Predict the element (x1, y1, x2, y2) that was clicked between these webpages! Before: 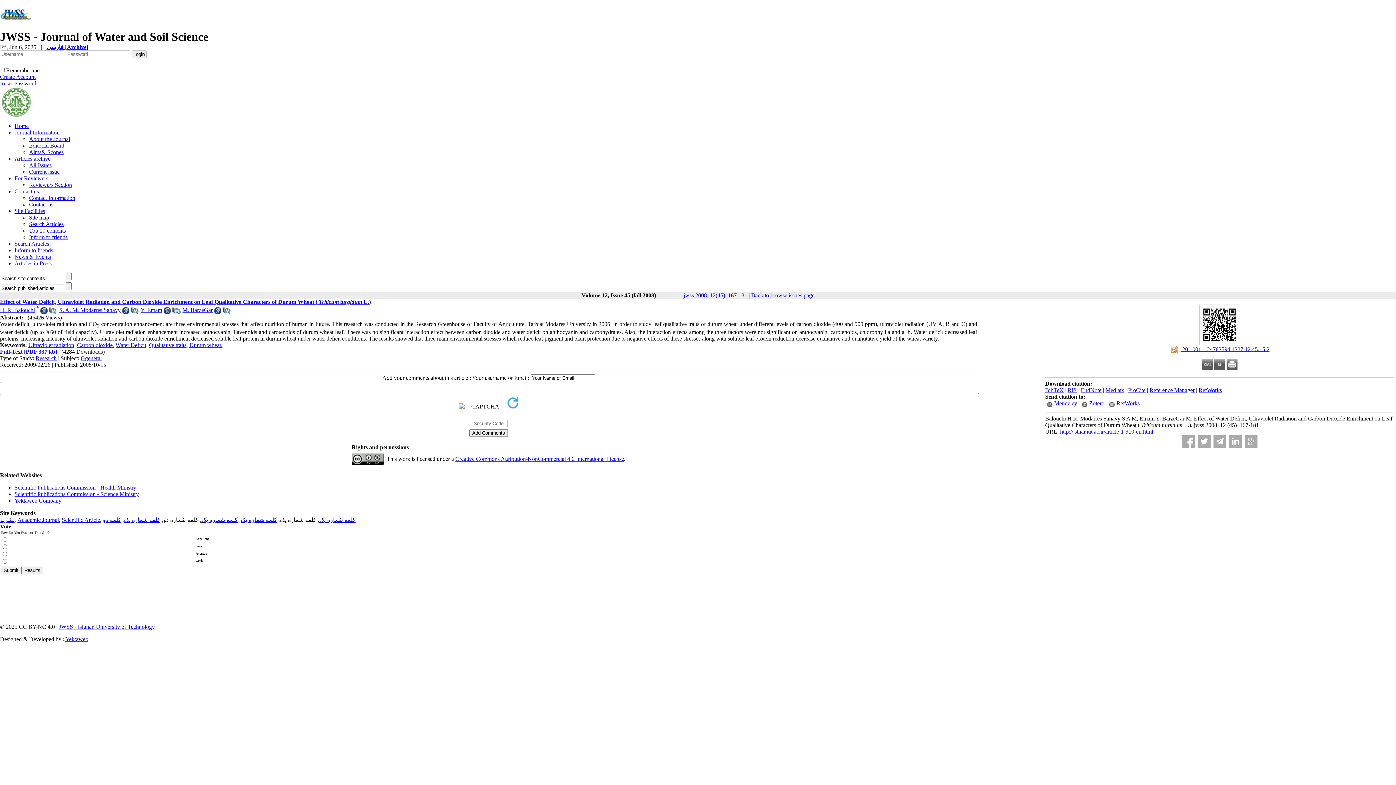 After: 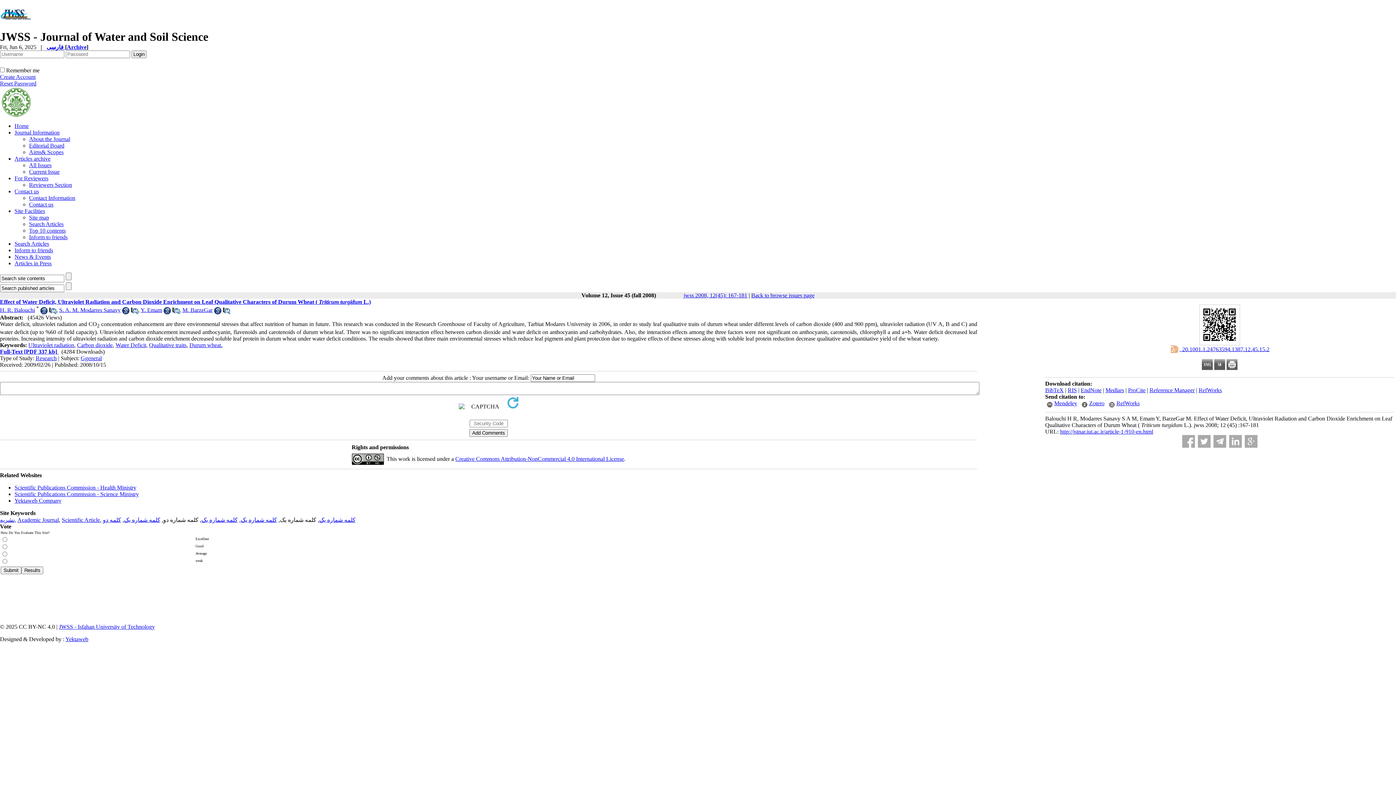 Action: bbox: (1045, 387, 1064, 393) label: BibTeX